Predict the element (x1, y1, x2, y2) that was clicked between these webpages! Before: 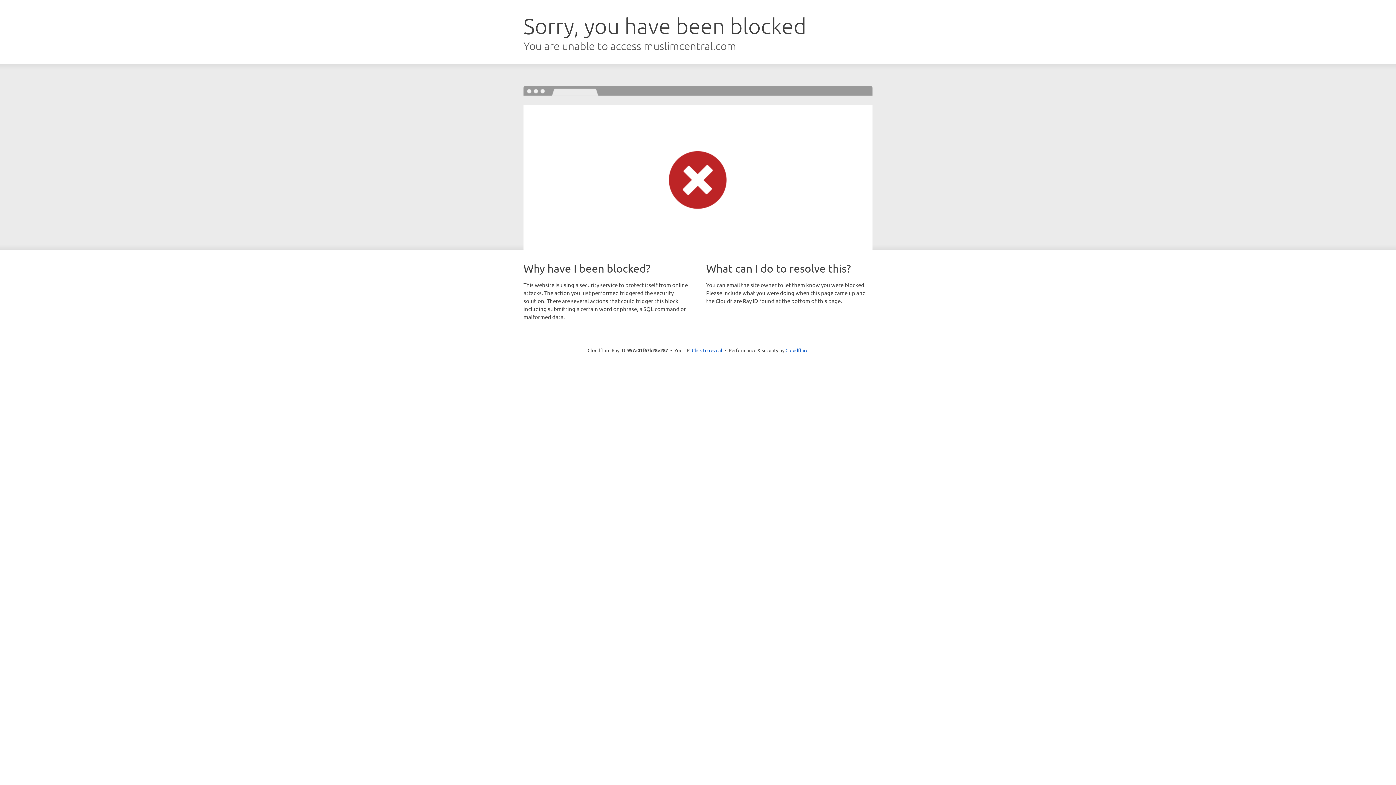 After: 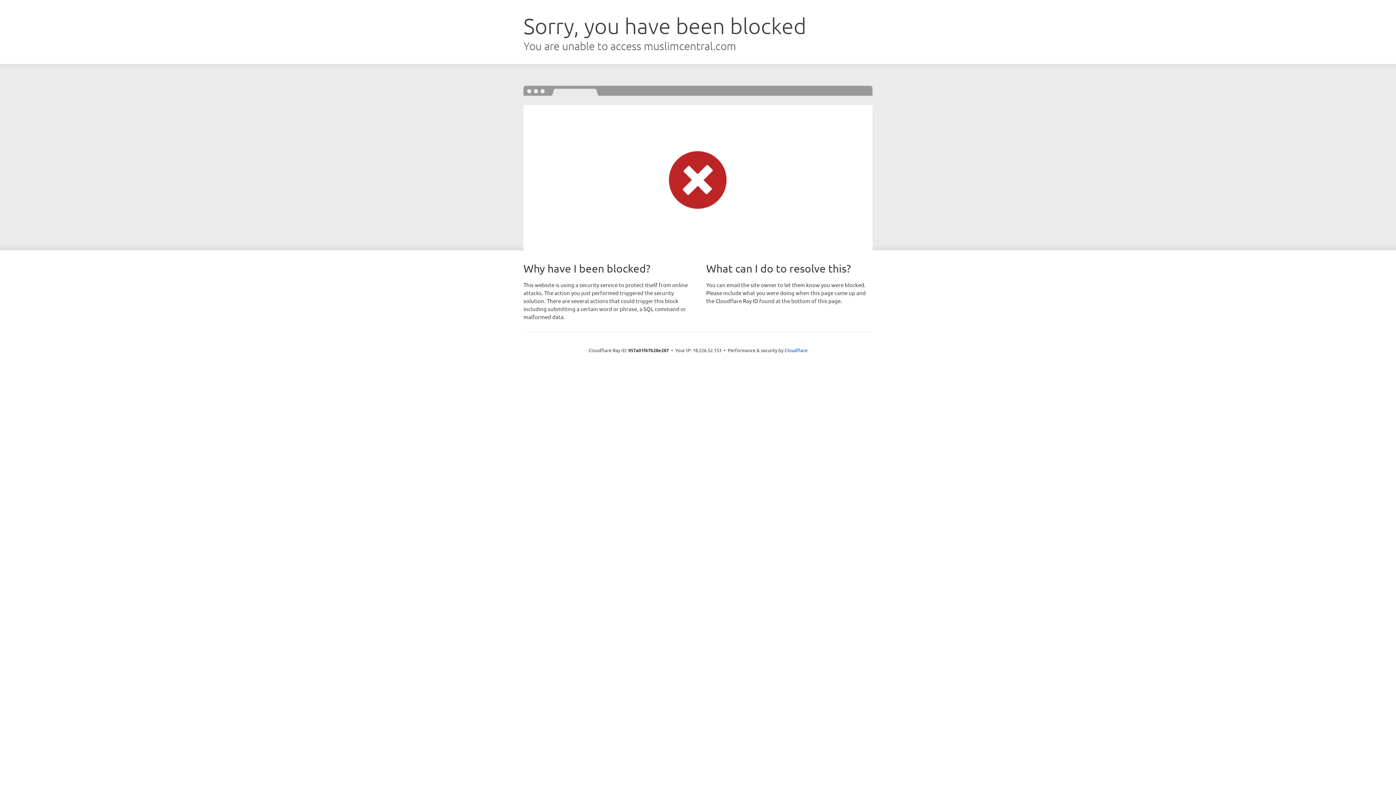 Action: label: Click to reveal bbox: (692, 346, 722, 353)